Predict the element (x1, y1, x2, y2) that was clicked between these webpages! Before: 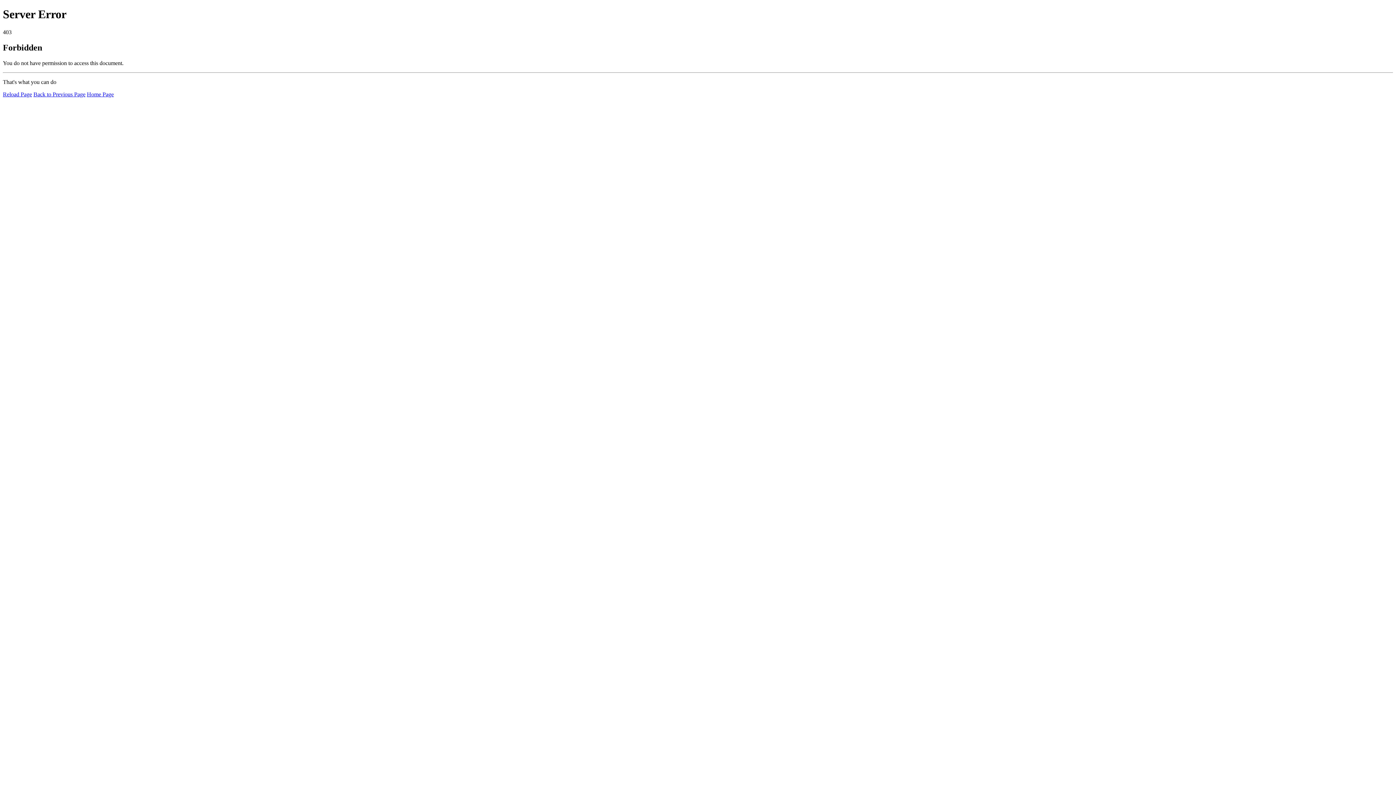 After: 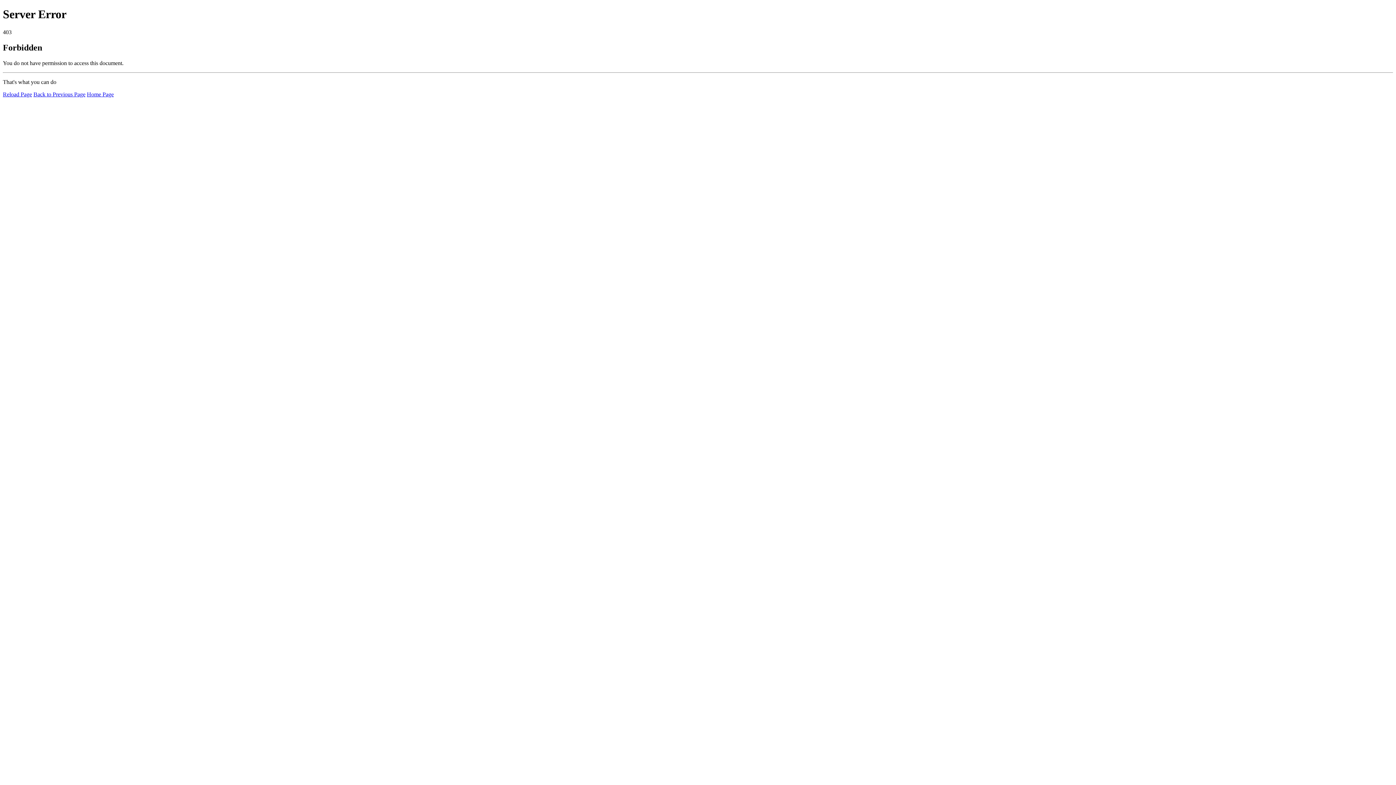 Action: label: Reload Page bbox: (2, 91, 32, 97)